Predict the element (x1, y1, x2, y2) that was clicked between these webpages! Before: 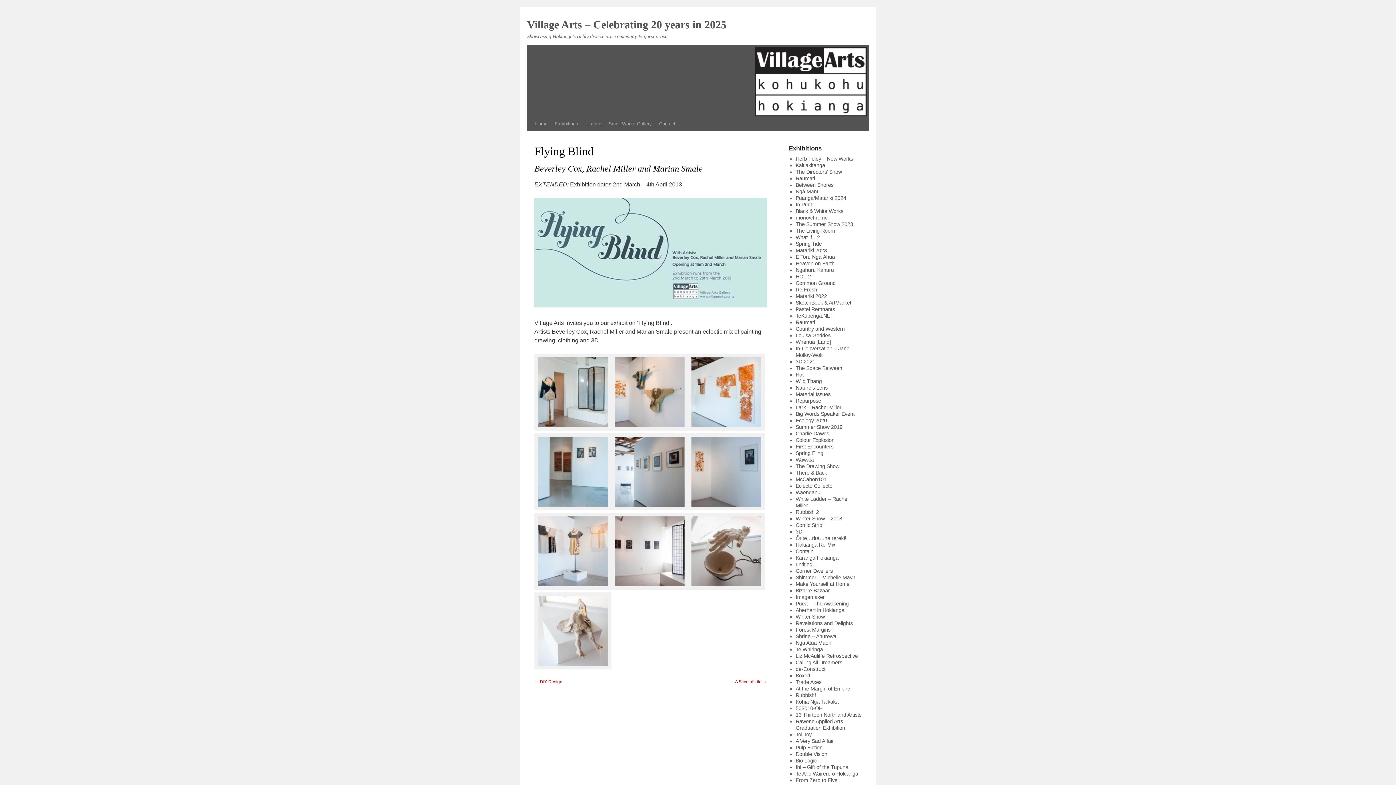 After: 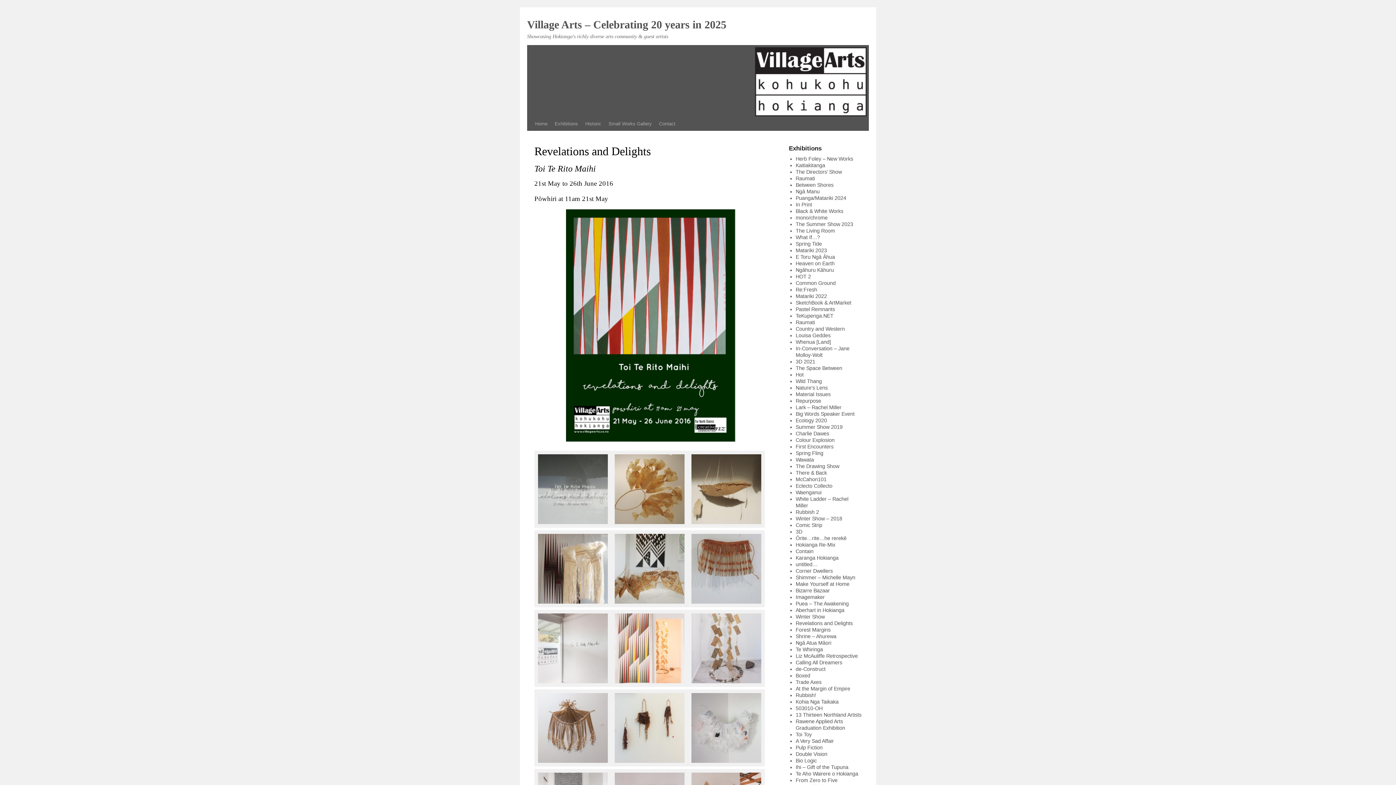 Action: label: Revelations and Delights bbox: (795, 620, 852, 626)